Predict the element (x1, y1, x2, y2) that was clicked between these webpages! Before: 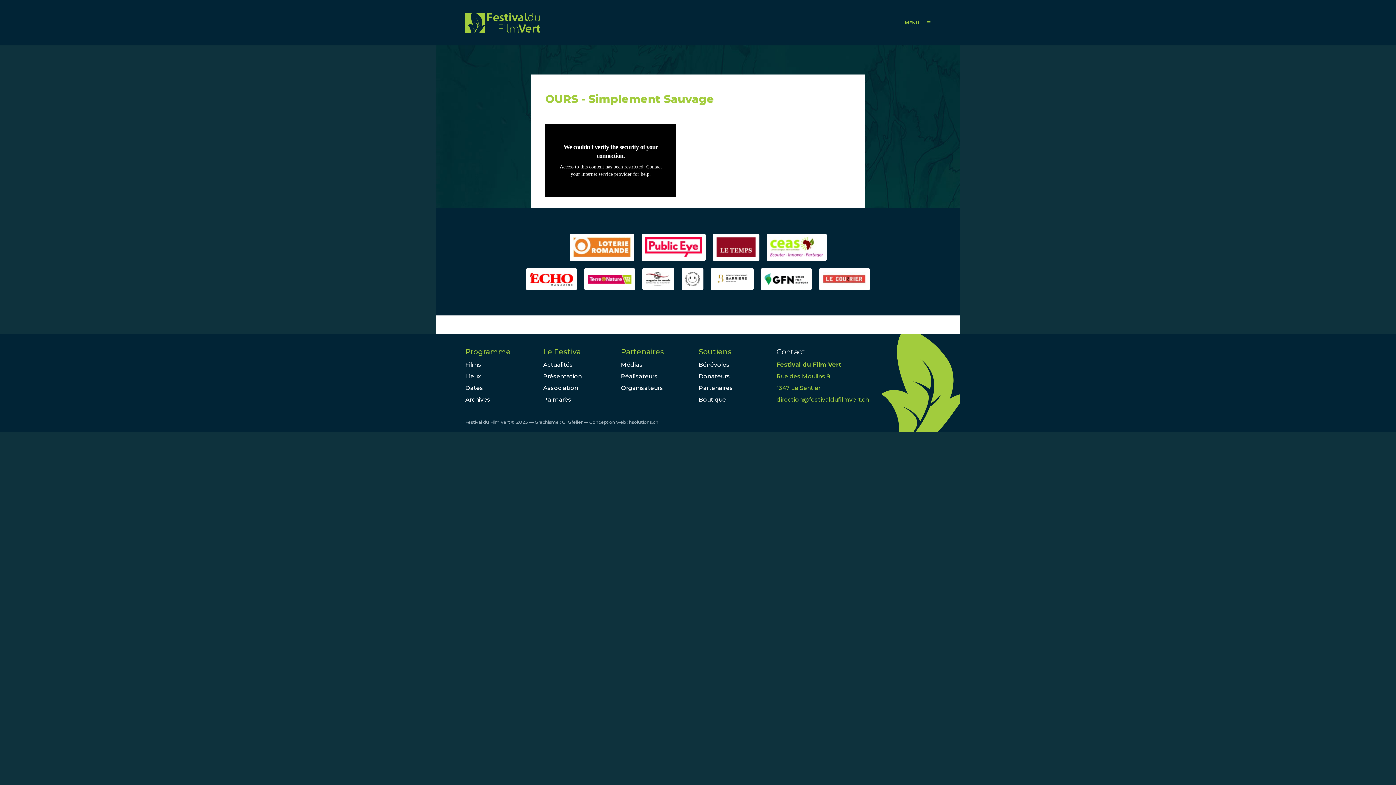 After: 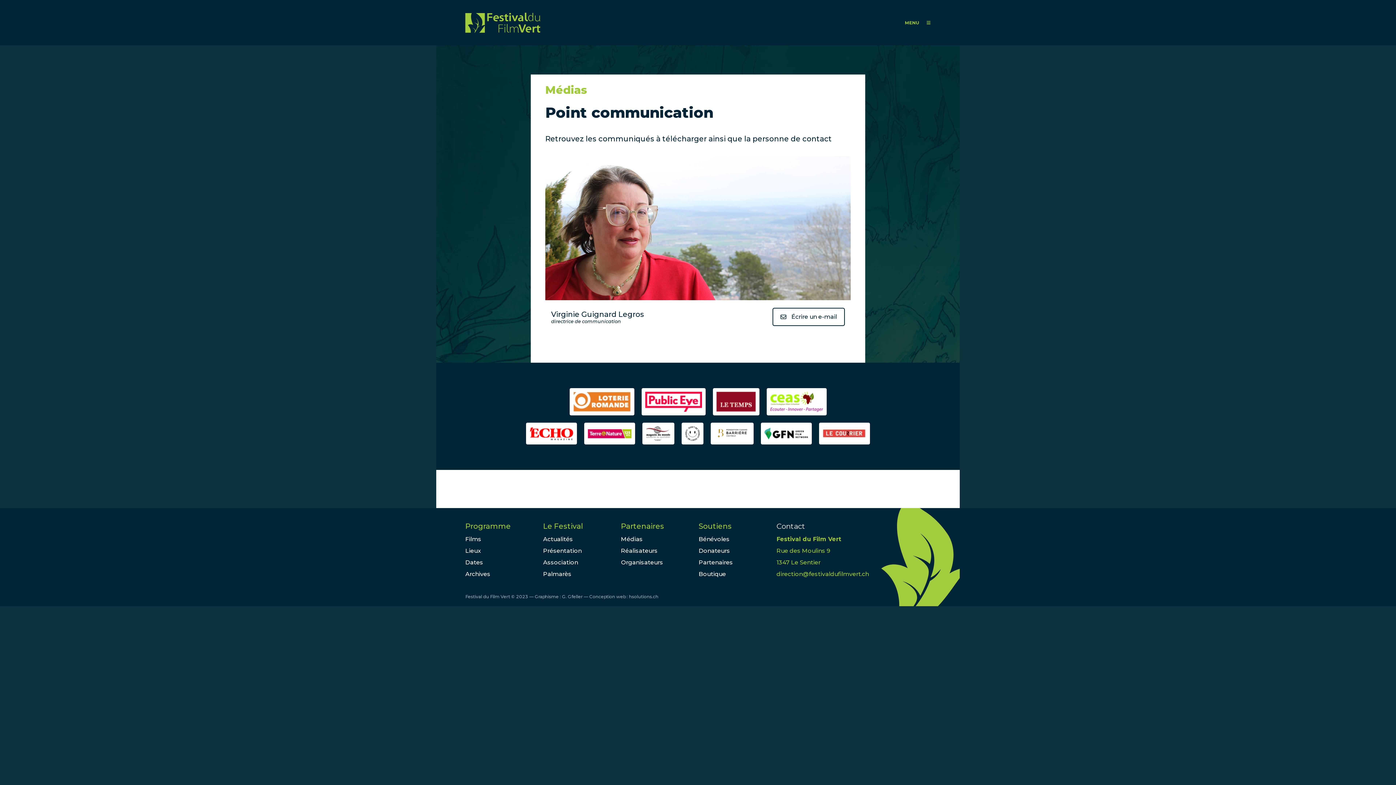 Action: label: Partenaires bbox: (621, 344, 691, 359)